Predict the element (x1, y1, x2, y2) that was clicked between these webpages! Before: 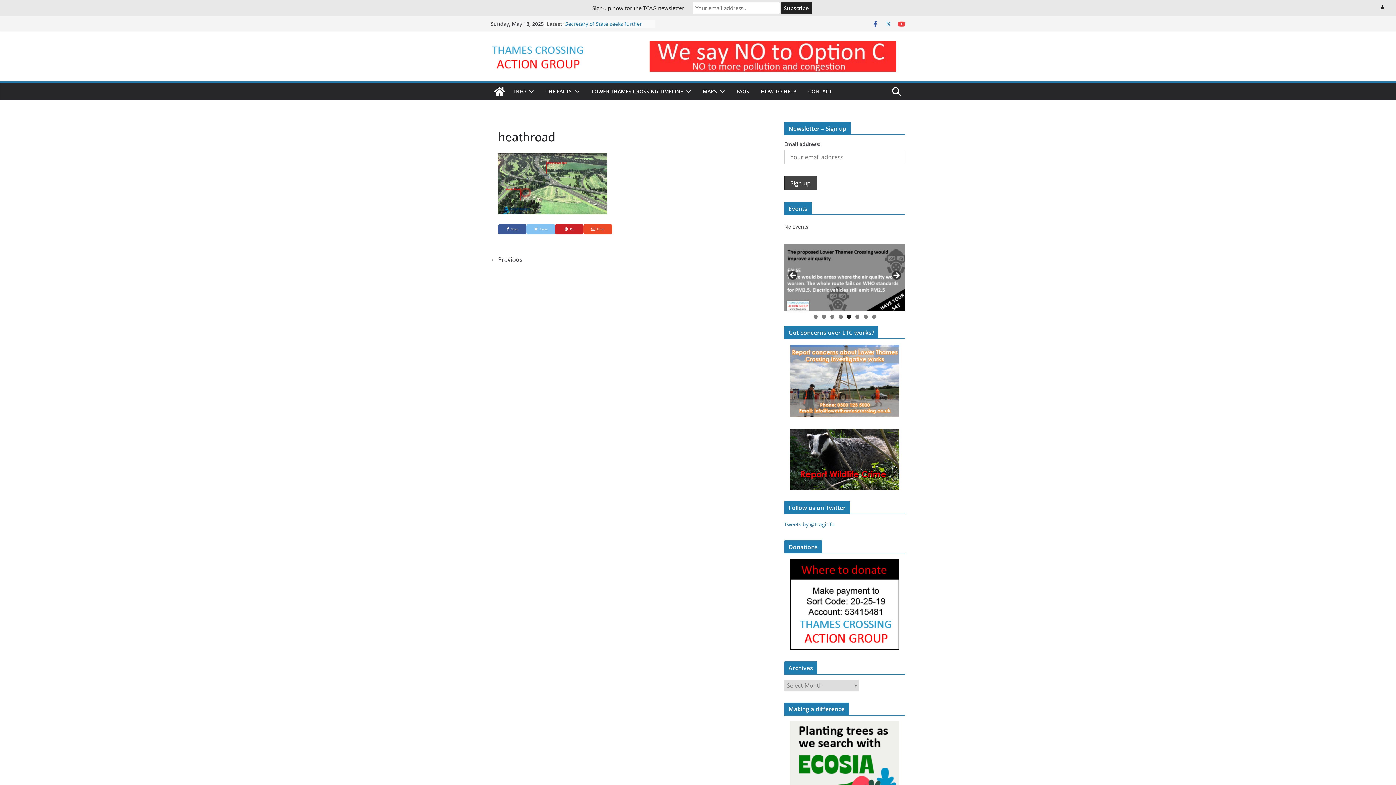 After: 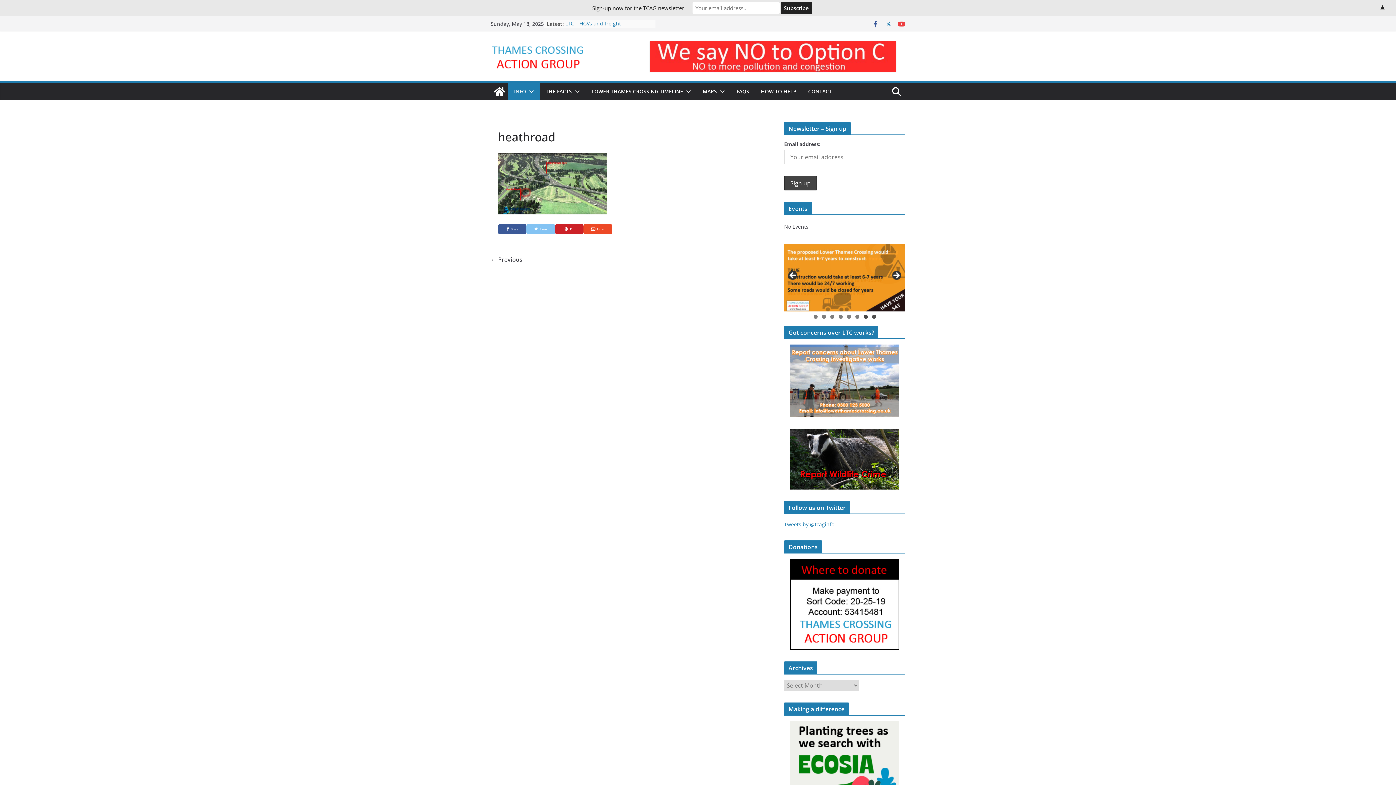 Action: bbox: (526, 86, 534, 96)